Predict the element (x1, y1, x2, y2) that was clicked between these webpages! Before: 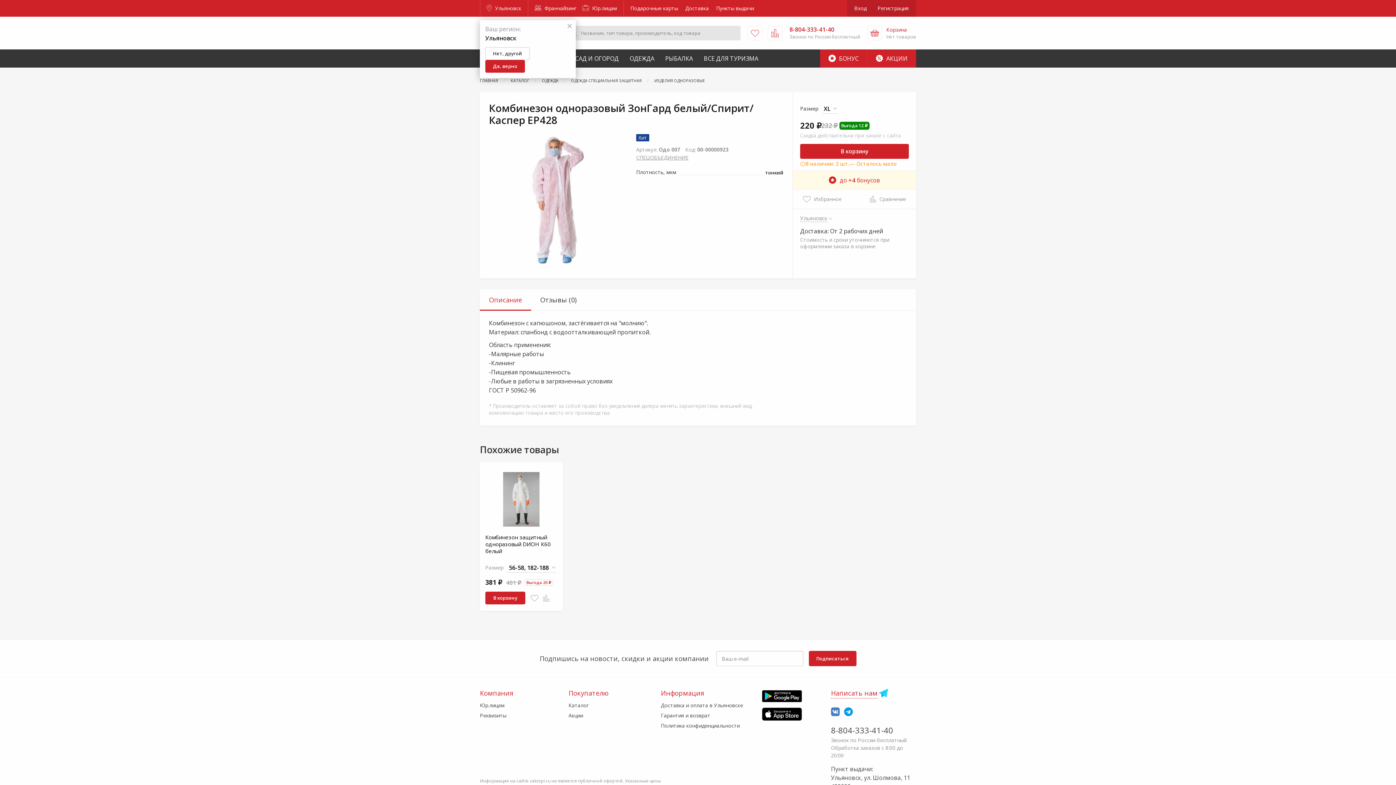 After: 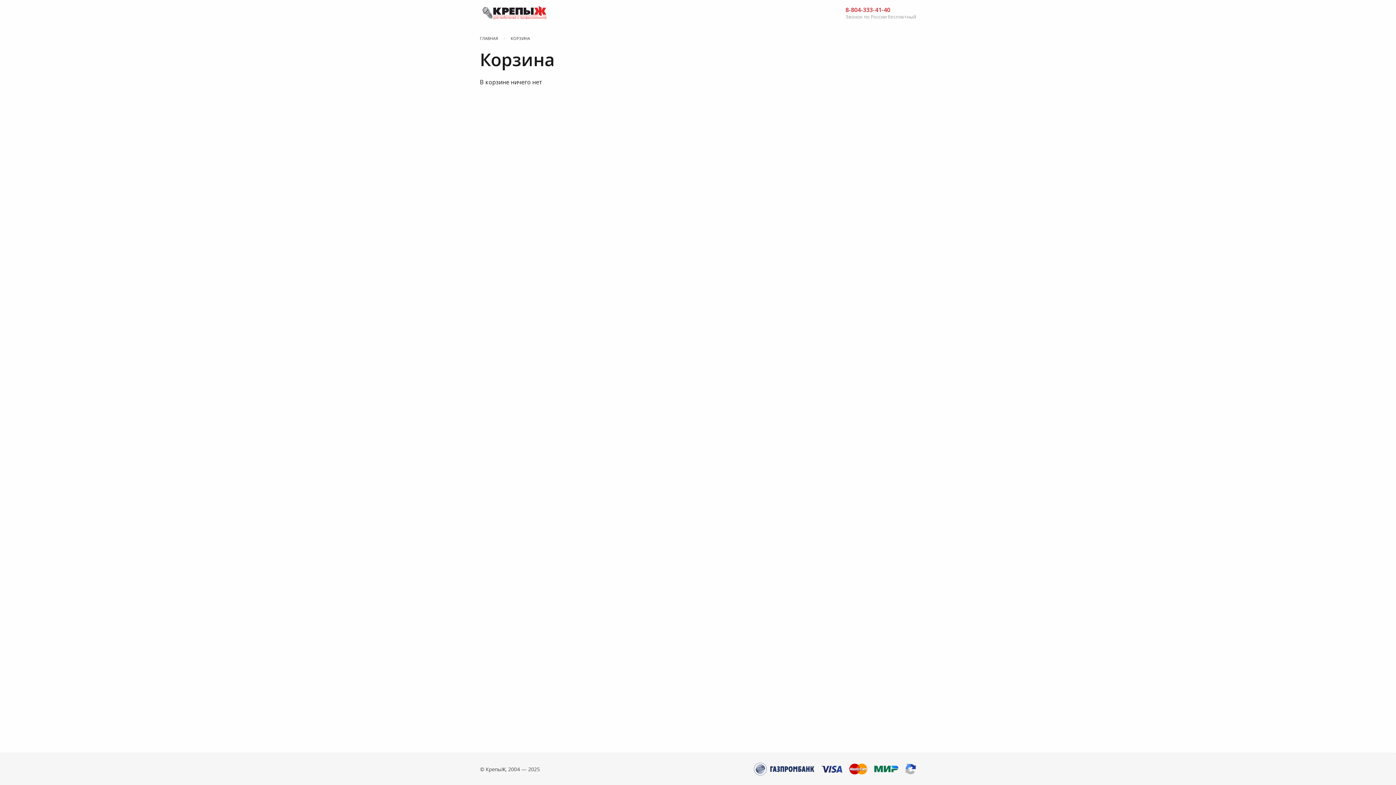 Action: label: Корзина
Нет товаров bbox: (886, 25, 916, 40)